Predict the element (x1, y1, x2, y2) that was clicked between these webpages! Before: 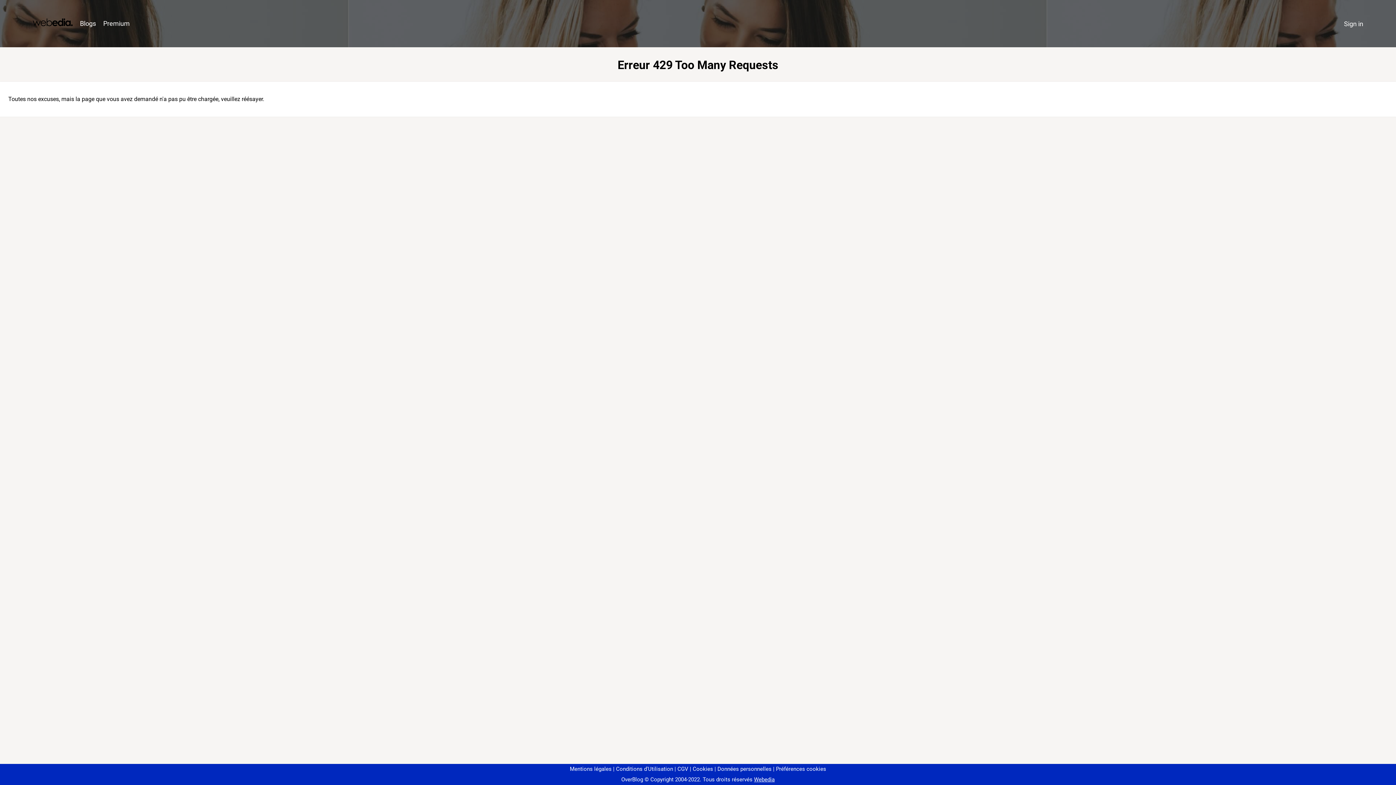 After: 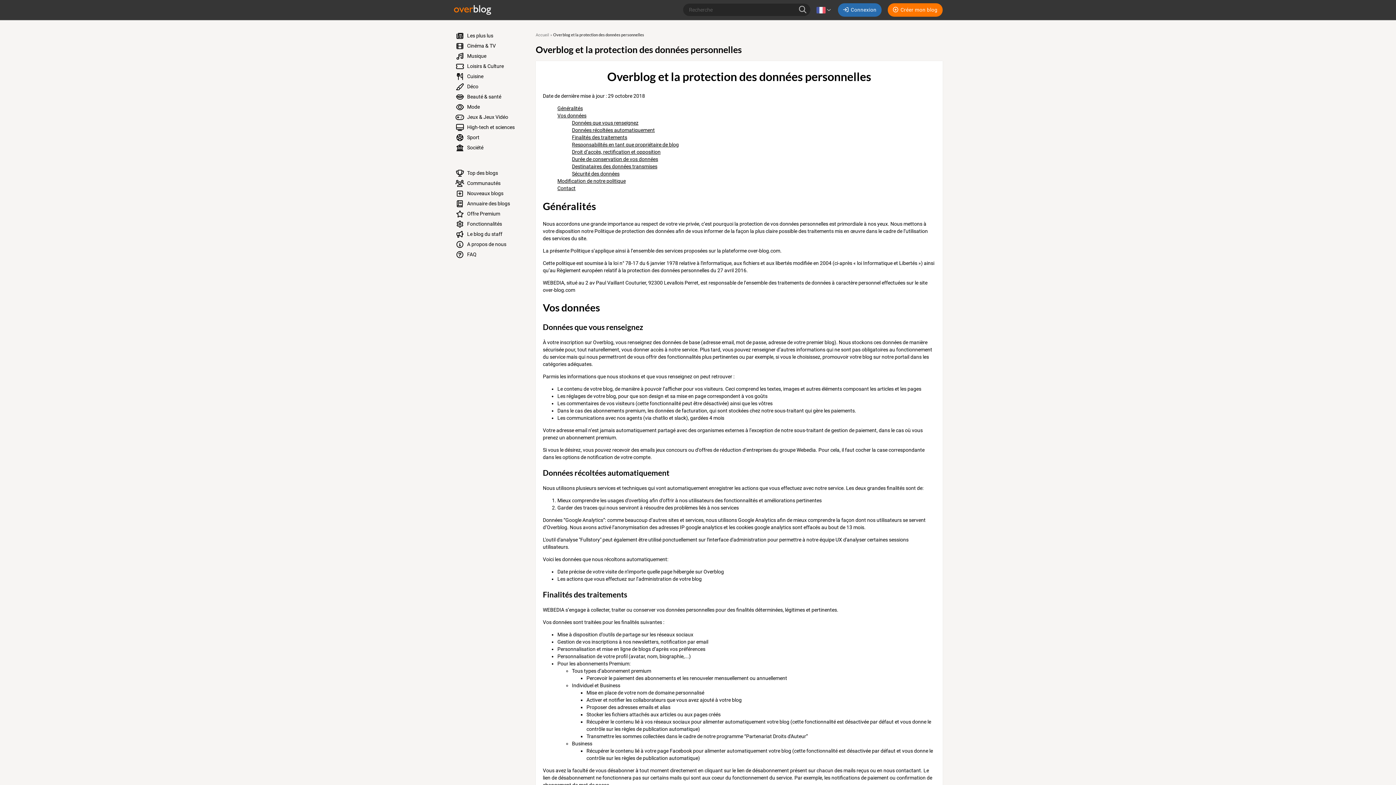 Action: label: Données personnelles bbox: (714, 766, 771, 772)